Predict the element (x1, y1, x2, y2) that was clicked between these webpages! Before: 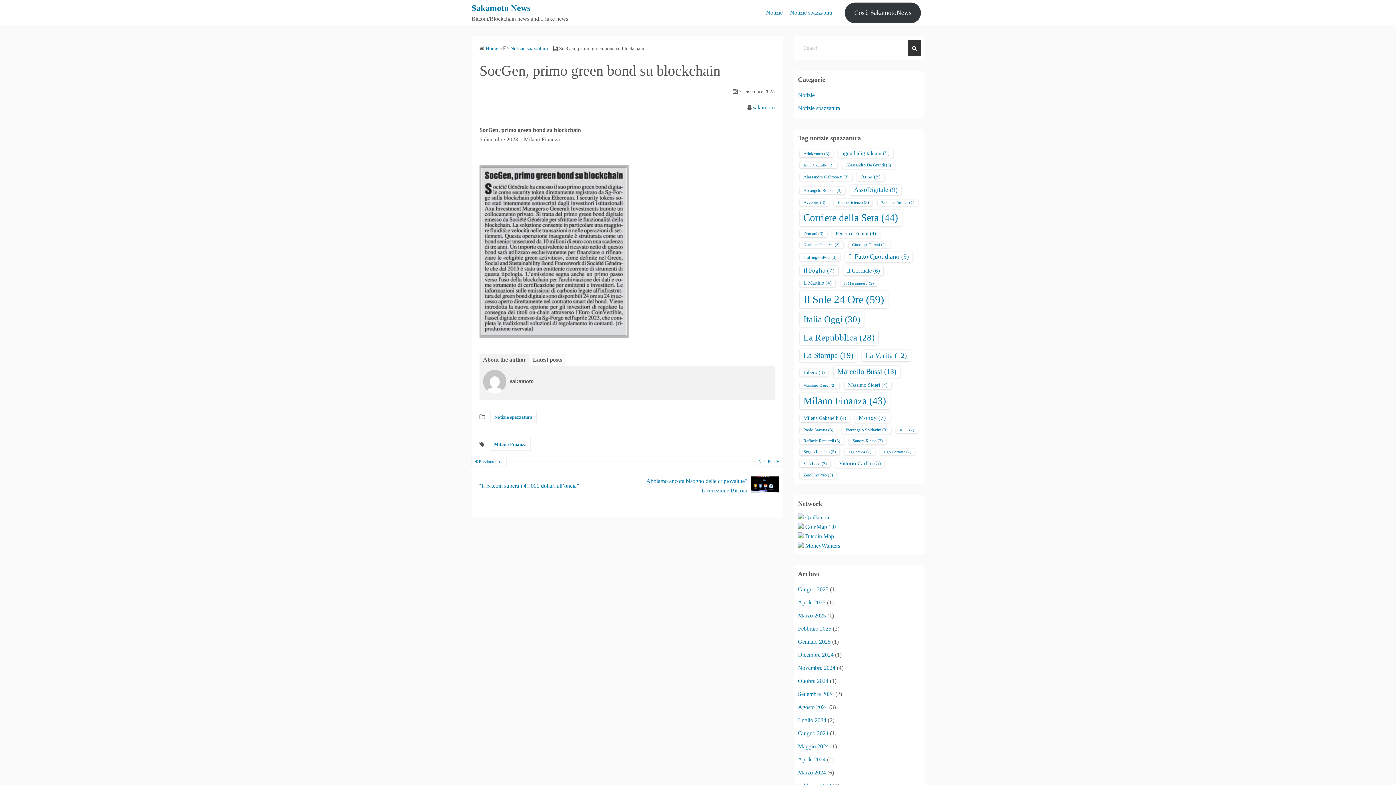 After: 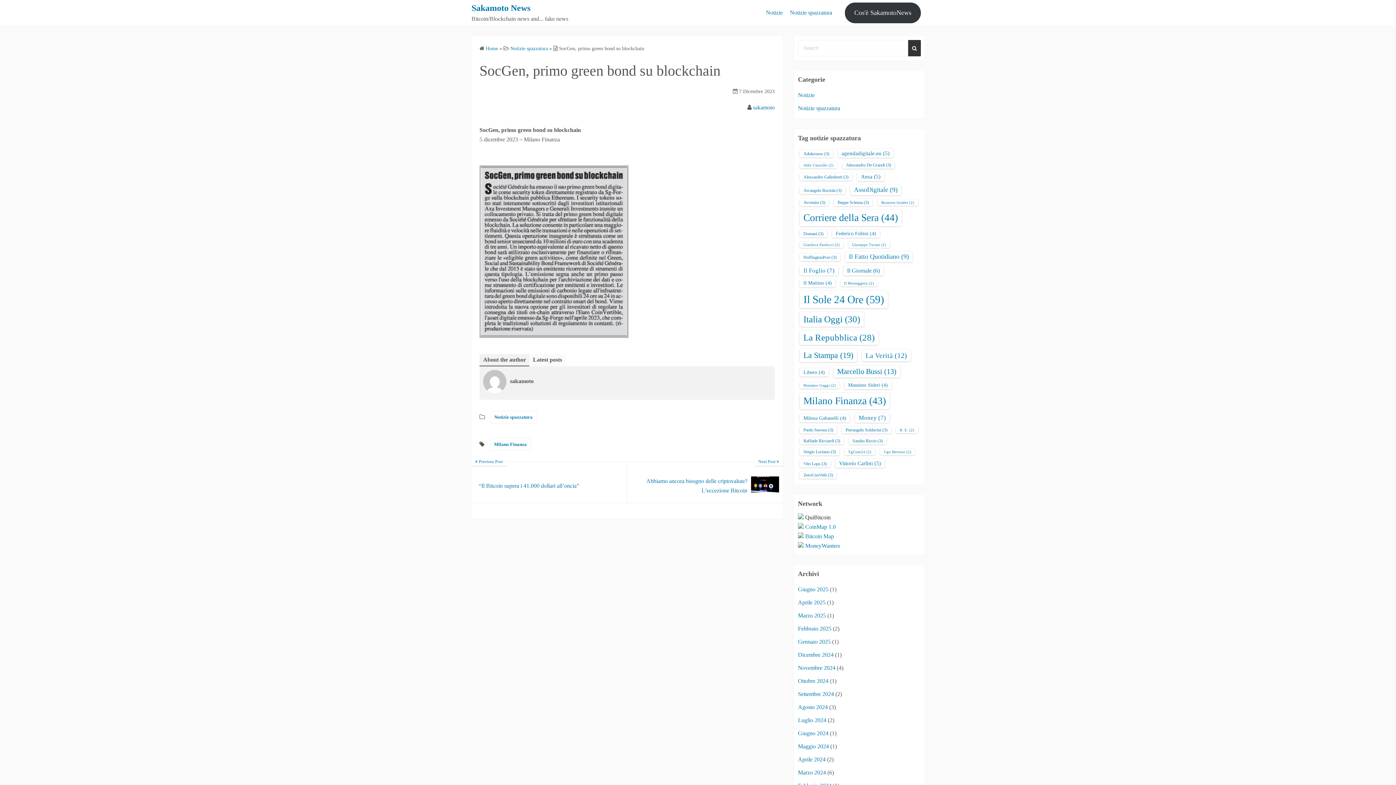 Action: bbox: (805, 514, 830, 520) label: QuiBitcoin